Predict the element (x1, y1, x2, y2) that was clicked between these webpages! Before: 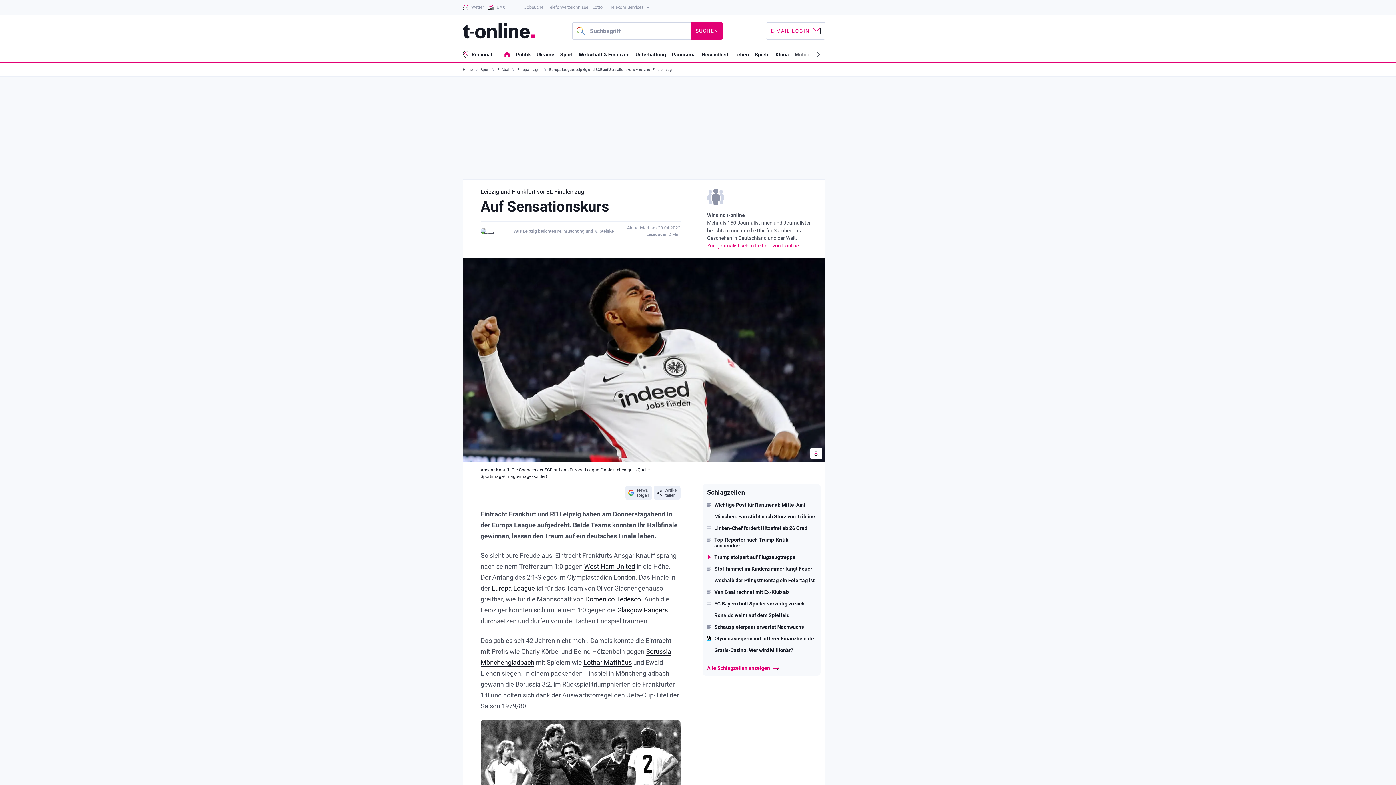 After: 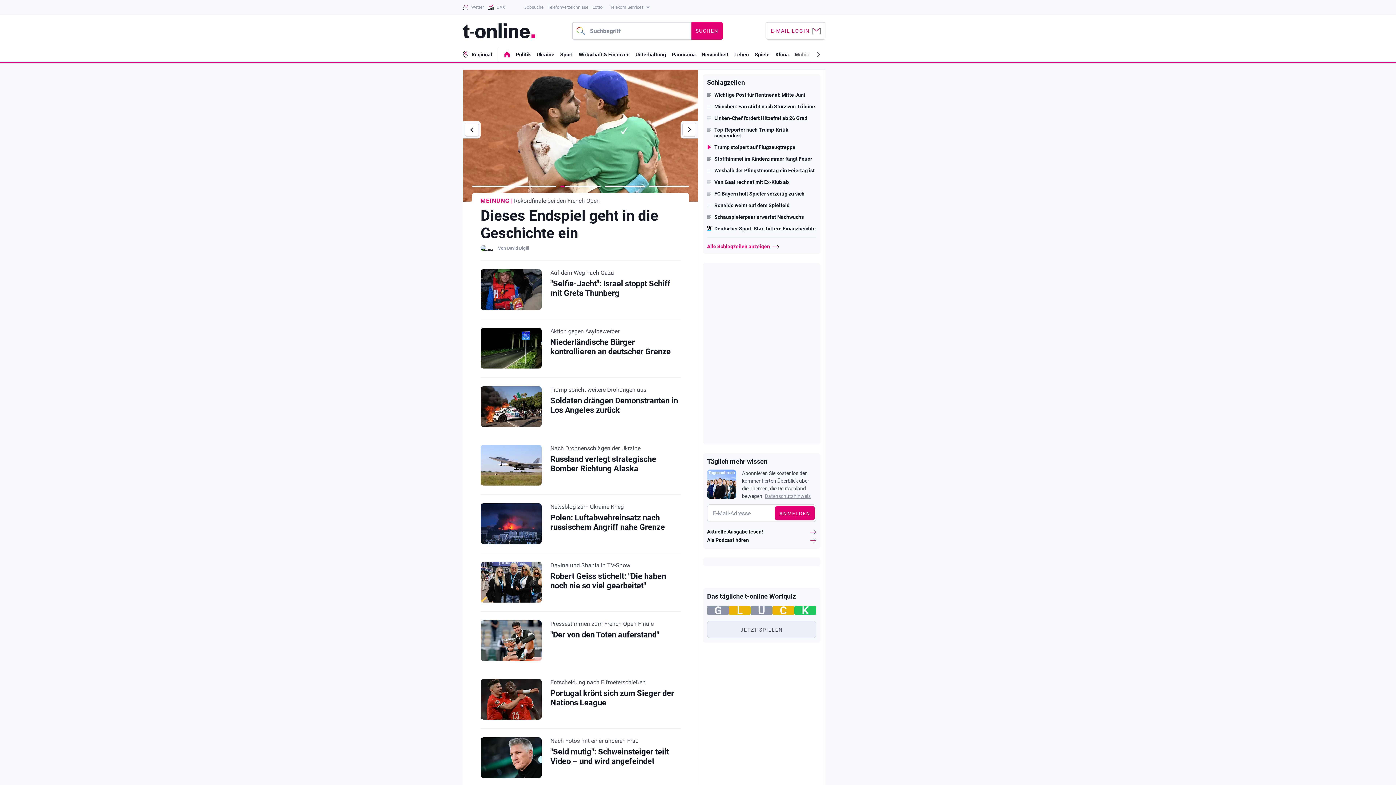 Action: label: Home bbox: (462, 63, 474, 76)